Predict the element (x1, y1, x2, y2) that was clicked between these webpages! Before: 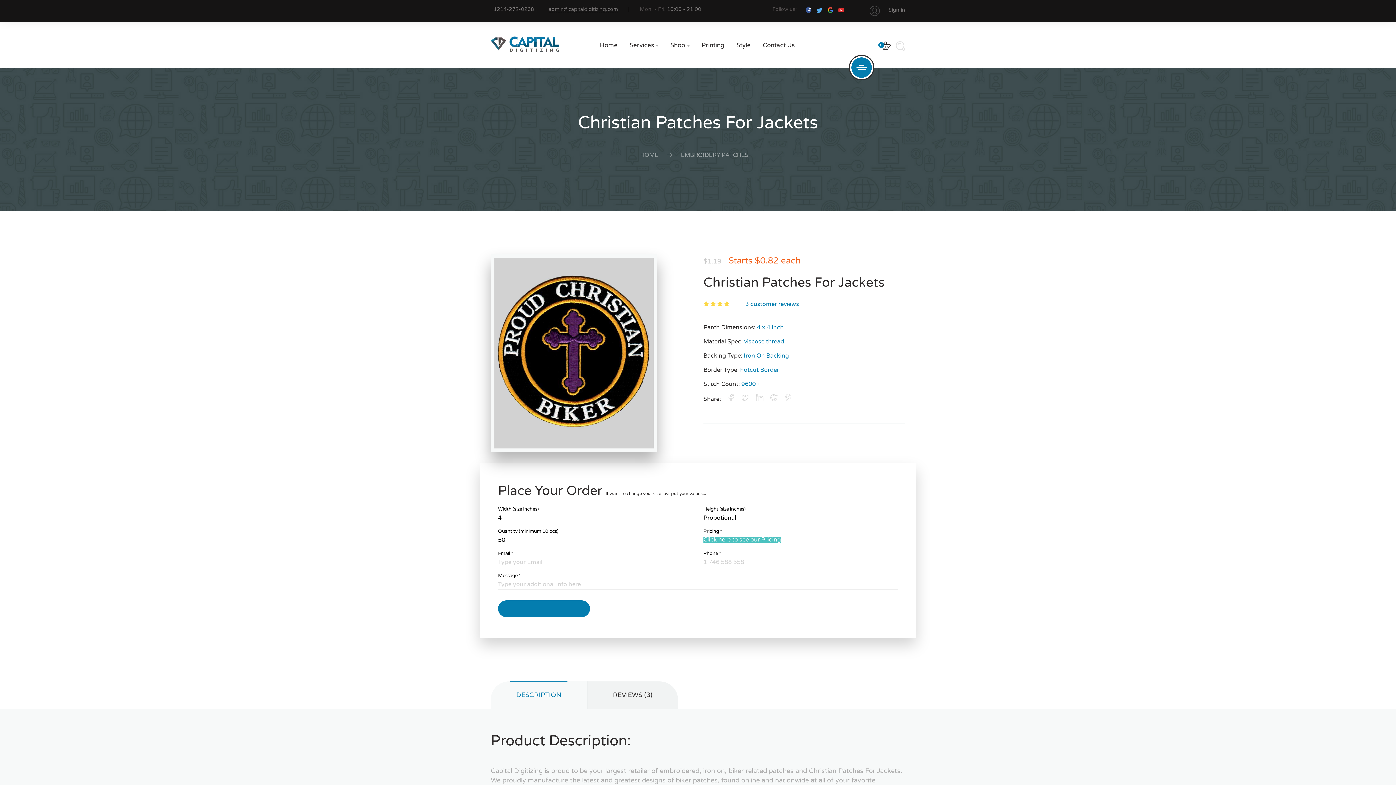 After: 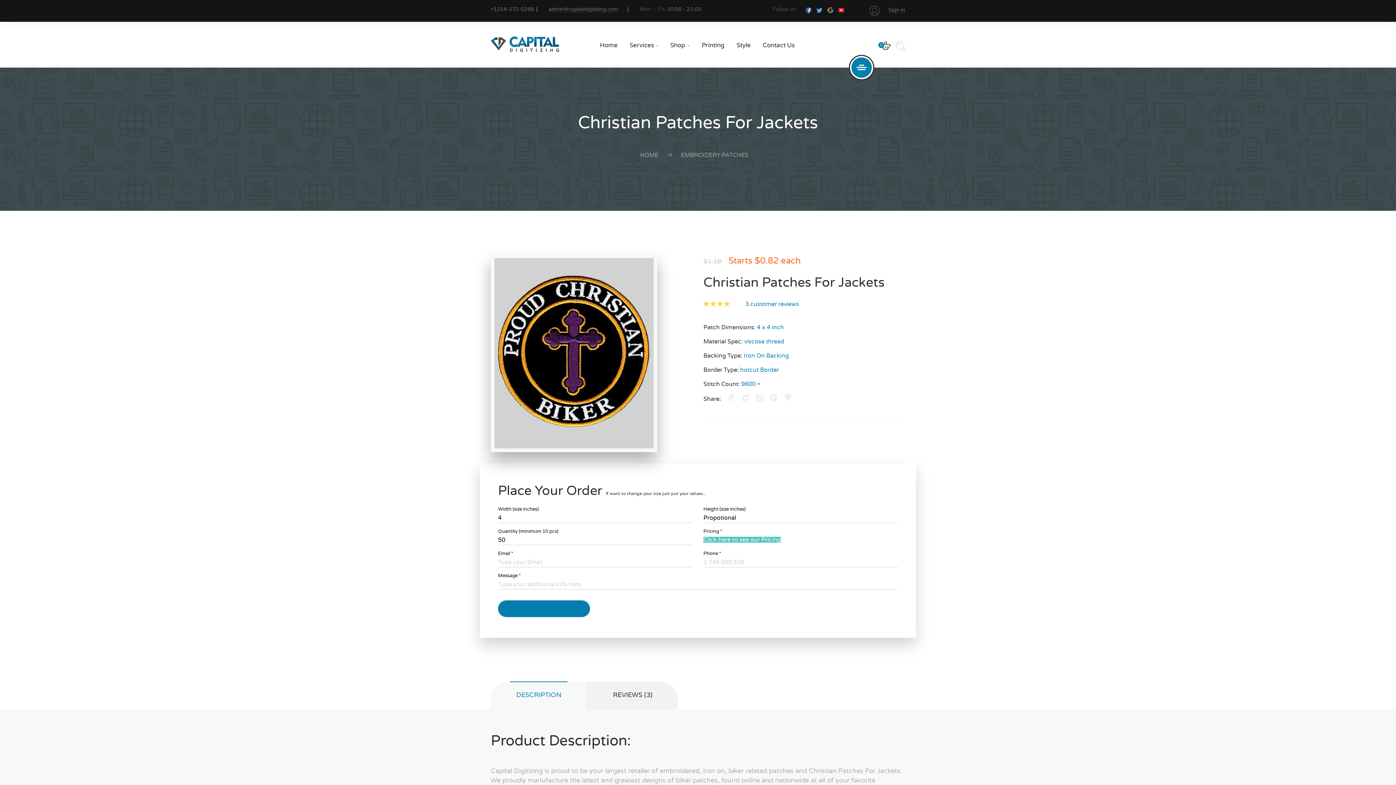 Action: bbox: (838, 6, 844, 12)